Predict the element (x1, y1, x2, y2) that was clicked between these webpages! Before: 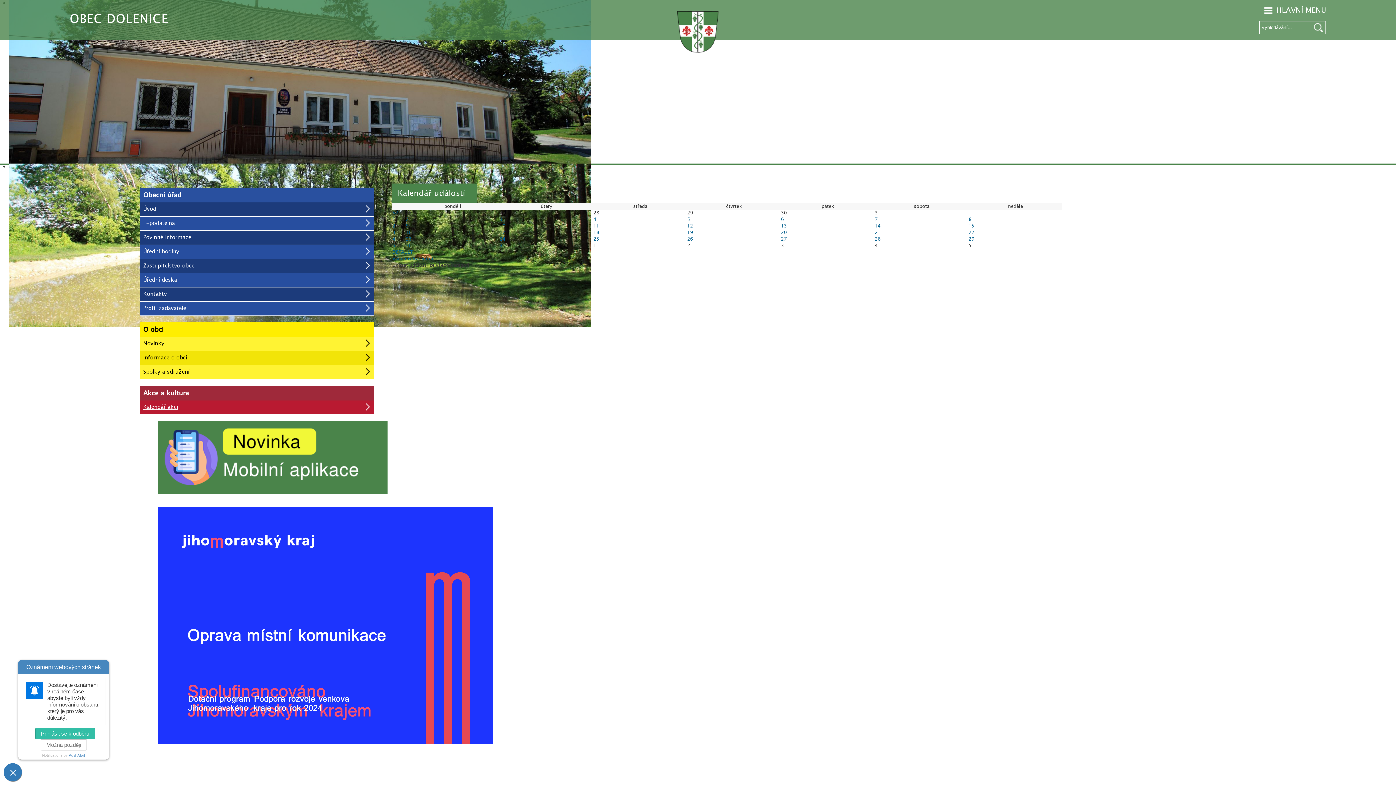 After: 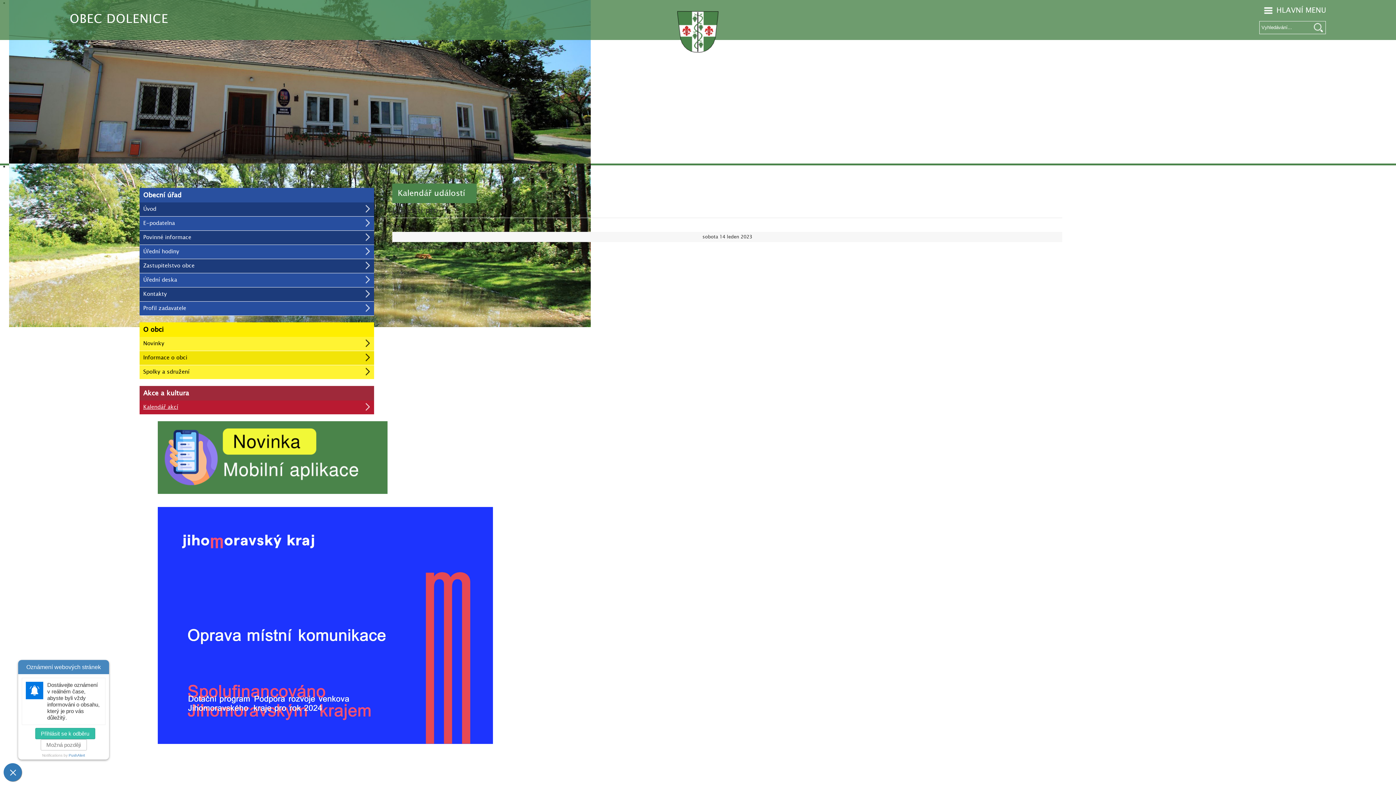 Action: bbox: (874, 222, 880, 229) label: 14